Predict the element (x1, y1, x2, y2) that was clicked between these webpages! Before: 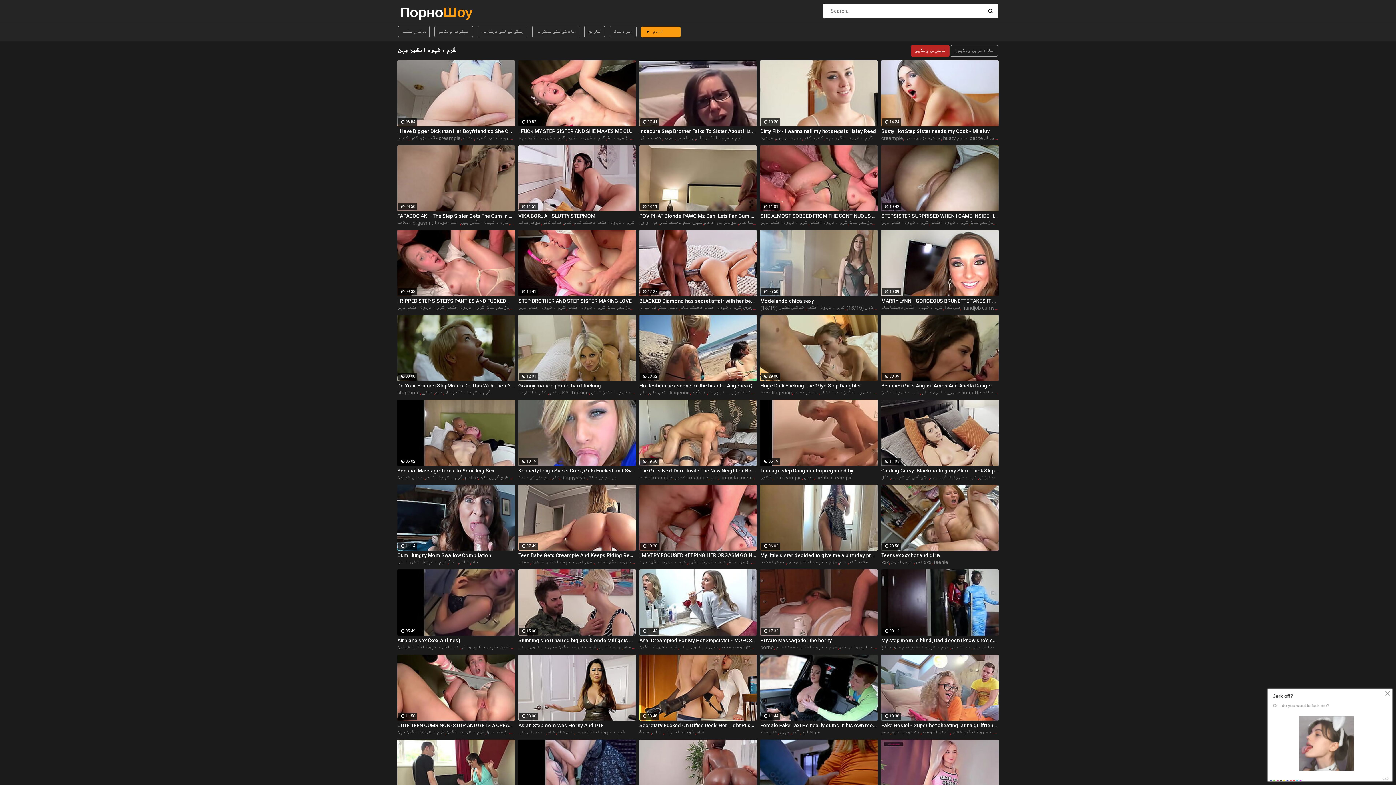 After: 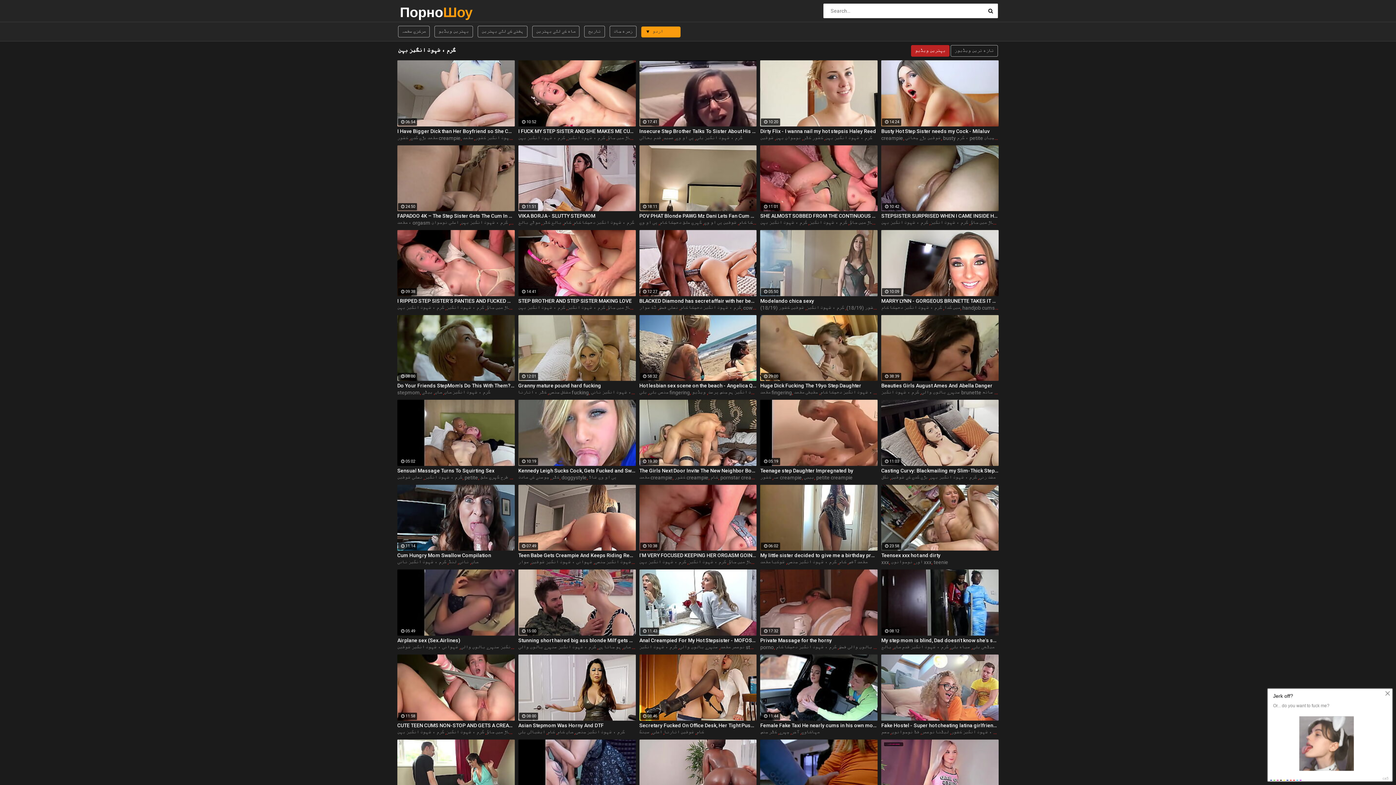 Action: bbox: (881, 729, 889, 735) label: جسم